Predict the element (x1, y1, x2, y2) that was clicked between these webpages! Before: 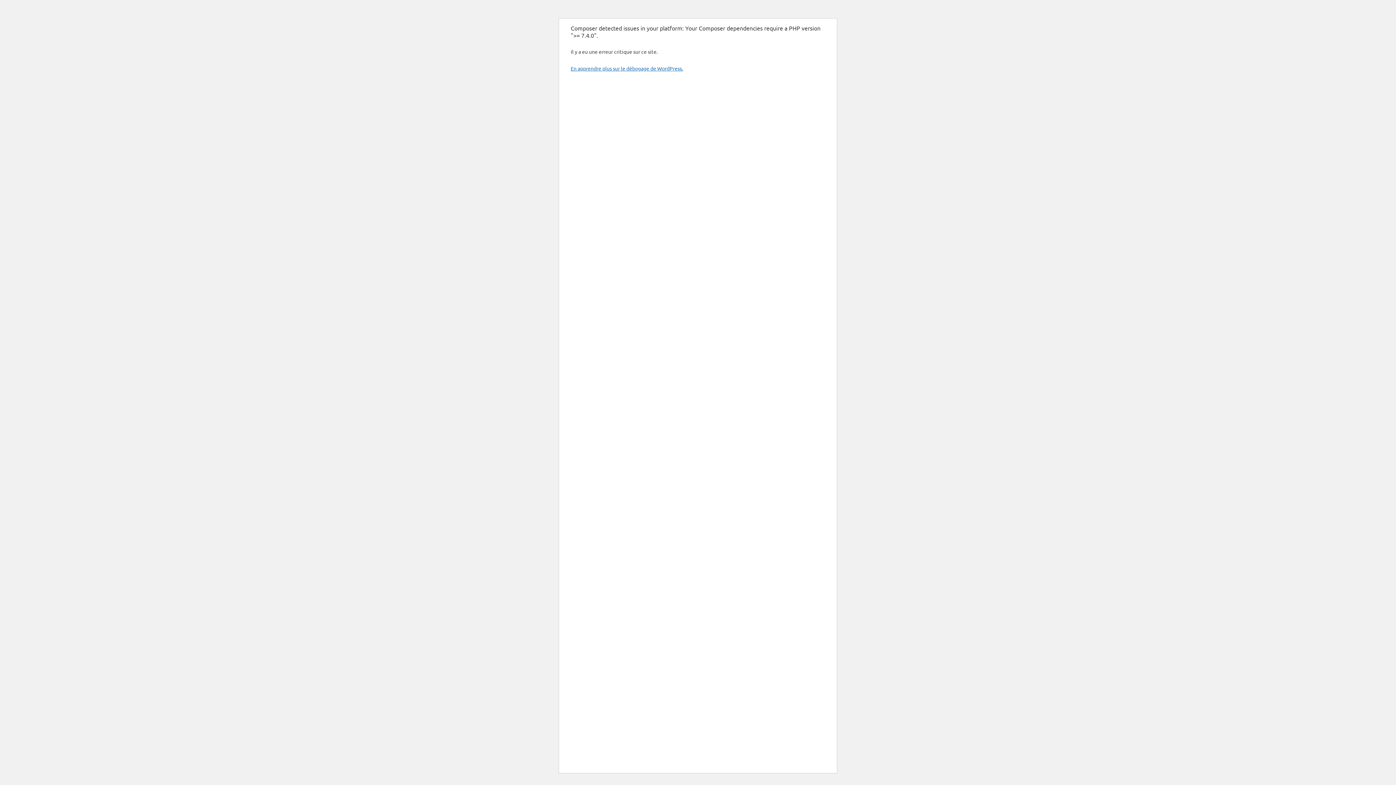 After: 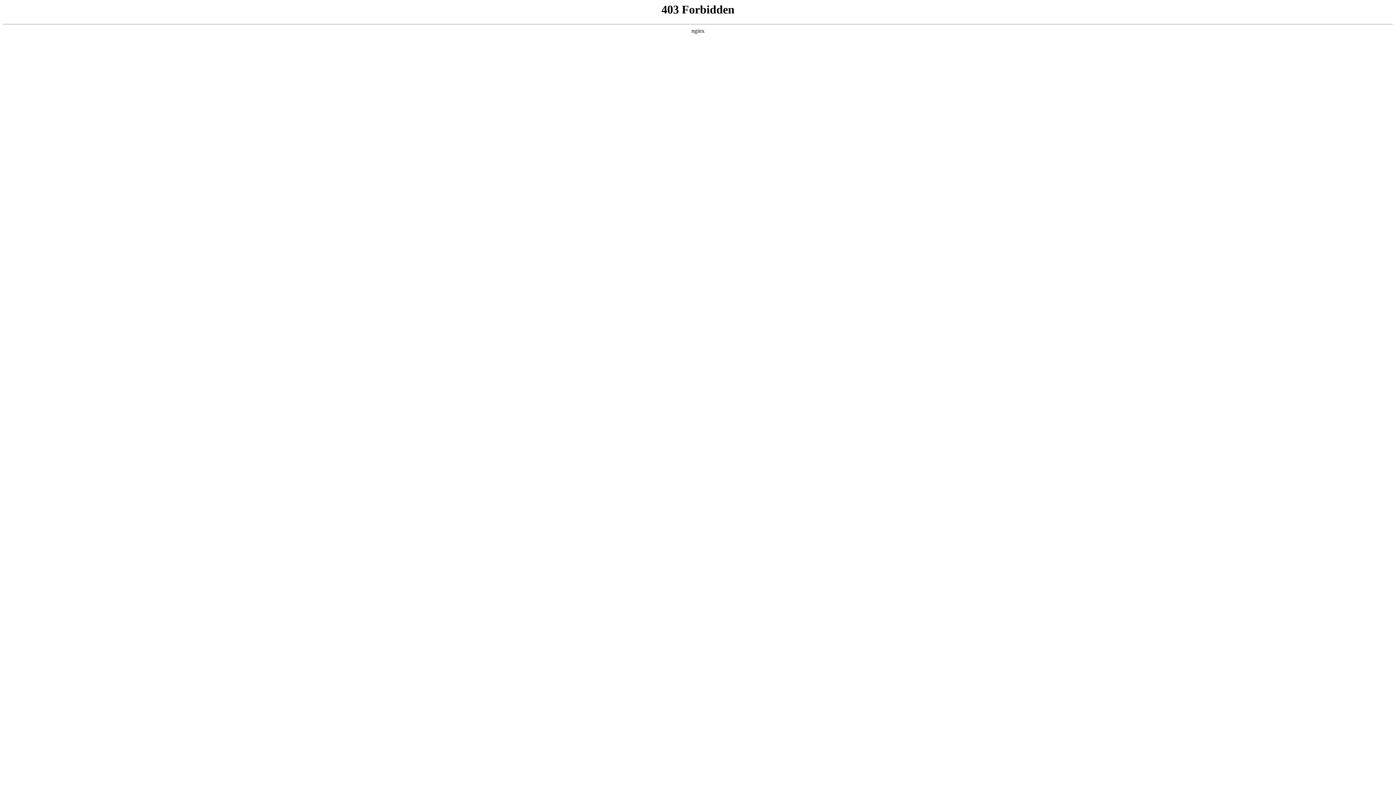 Action: bbox: (570, 65, 683, 71) label: En apprendre plus sur le débogage de WordPress.